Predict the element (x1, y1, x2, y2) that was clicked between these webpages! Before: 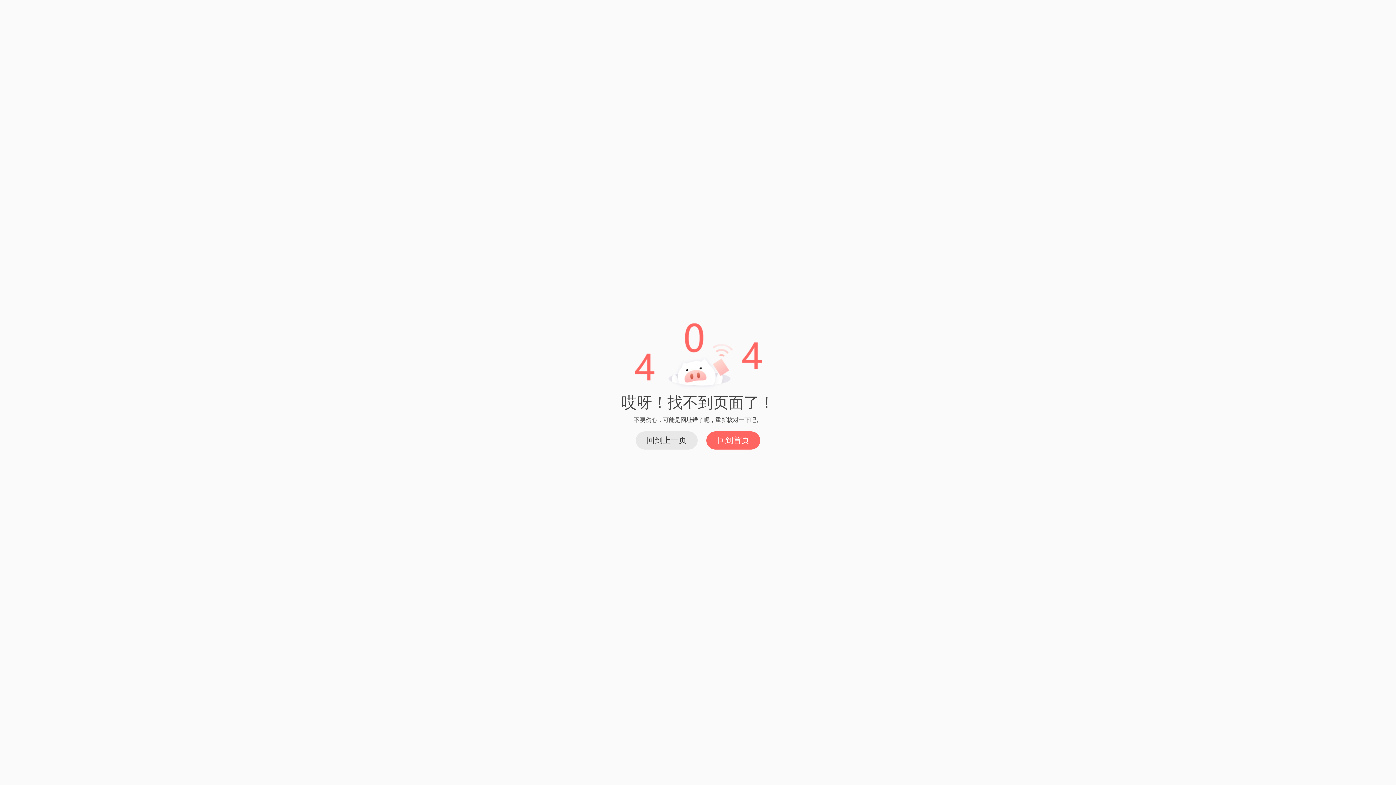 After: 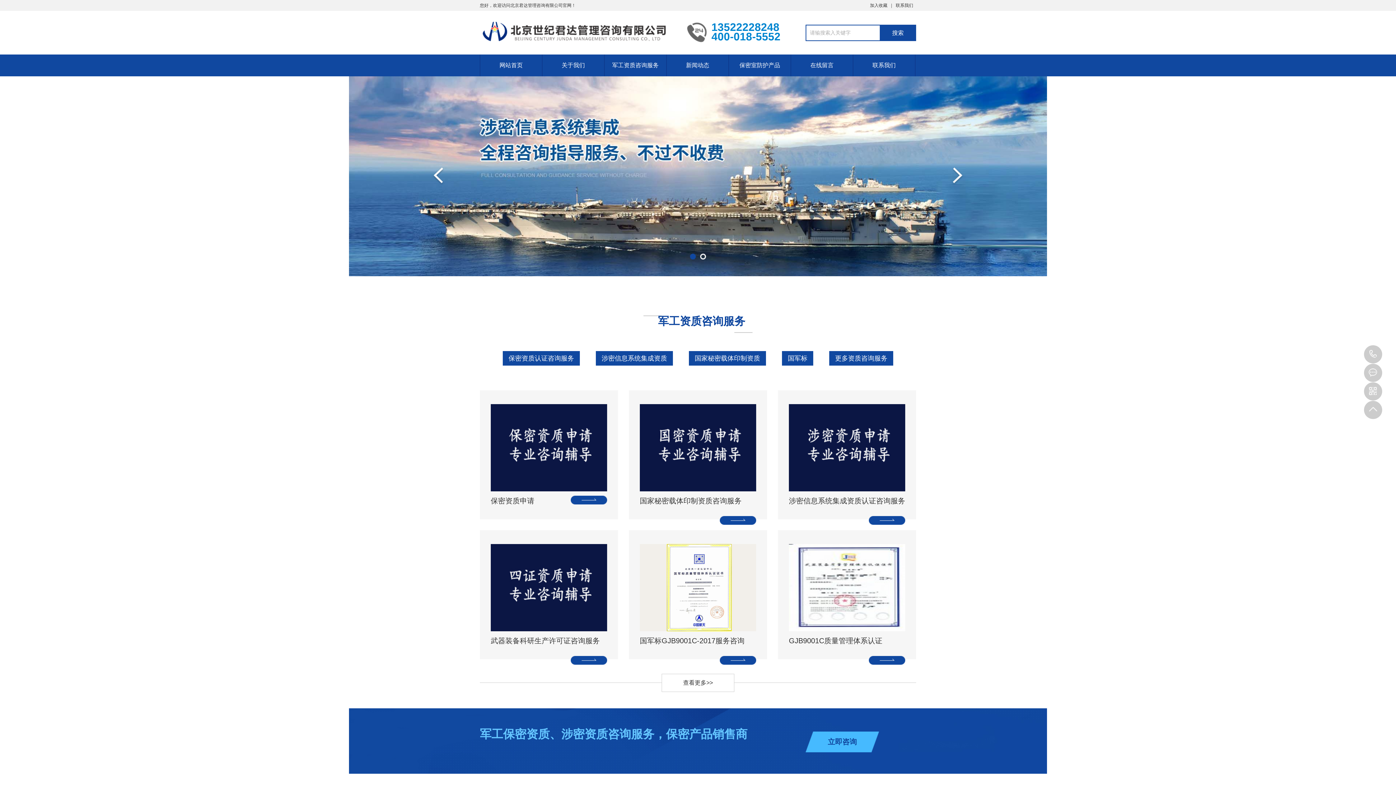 Action: label: 回到首页 bbox: (706, 431, 760, 449)